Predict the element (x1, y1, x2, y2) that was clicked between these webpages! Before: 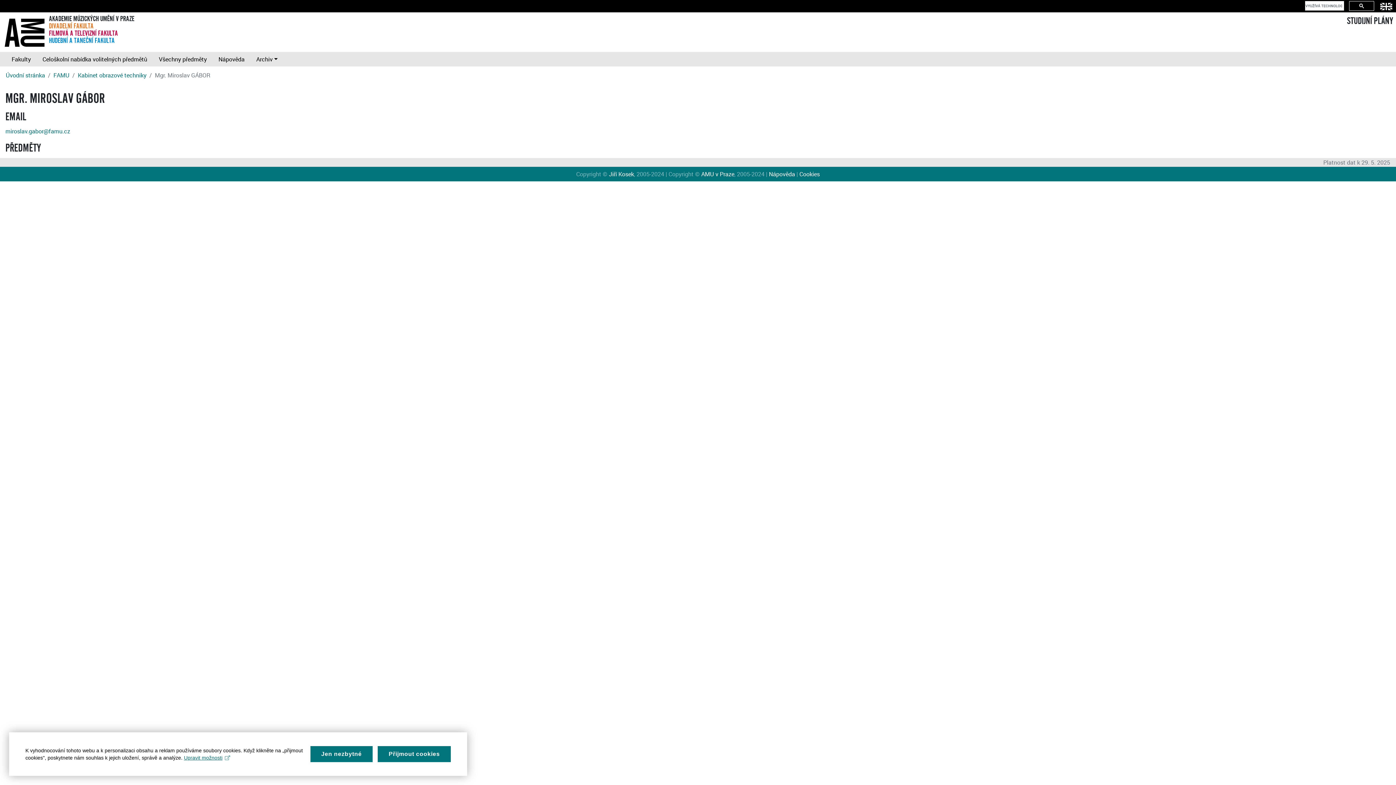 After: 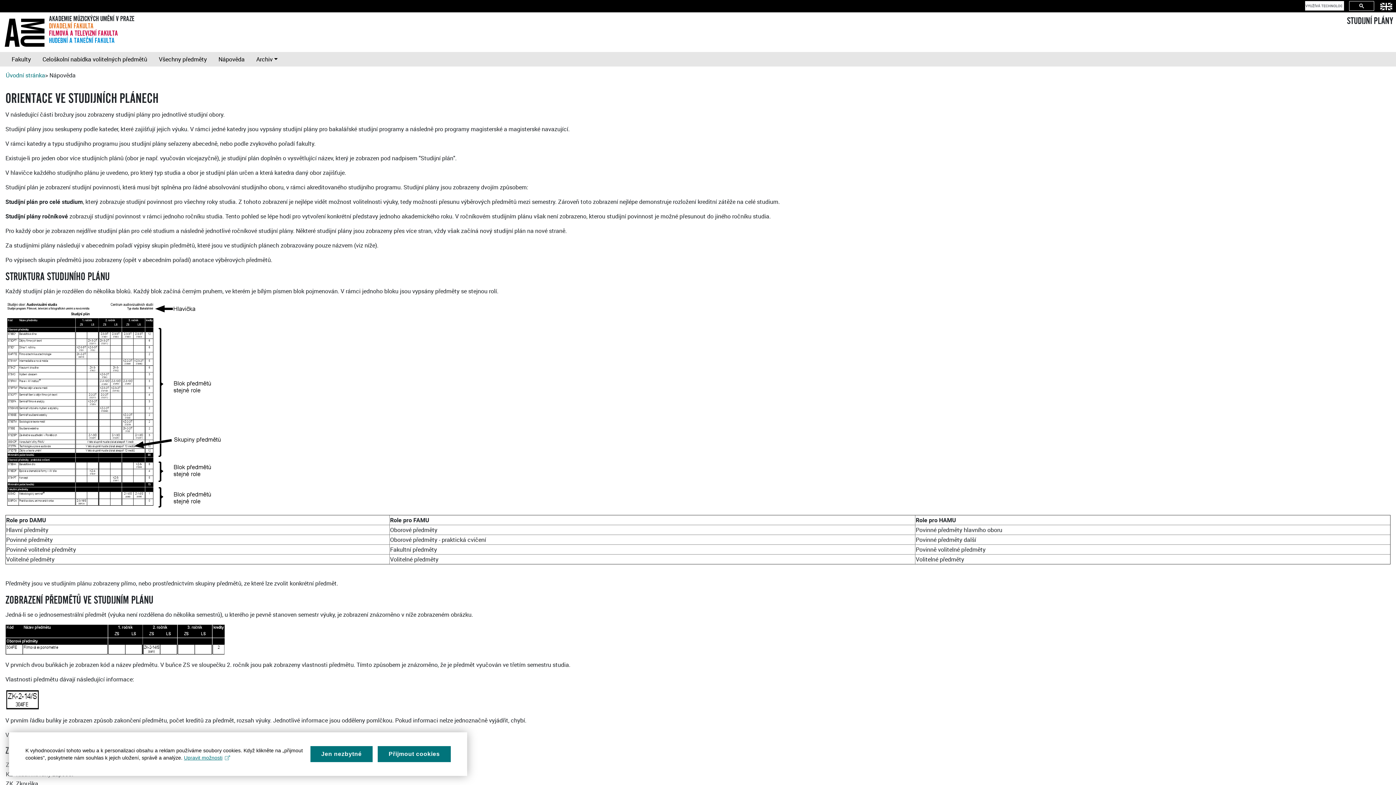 Action: label: Nápověda bbox: (769, 170, 795, 178)